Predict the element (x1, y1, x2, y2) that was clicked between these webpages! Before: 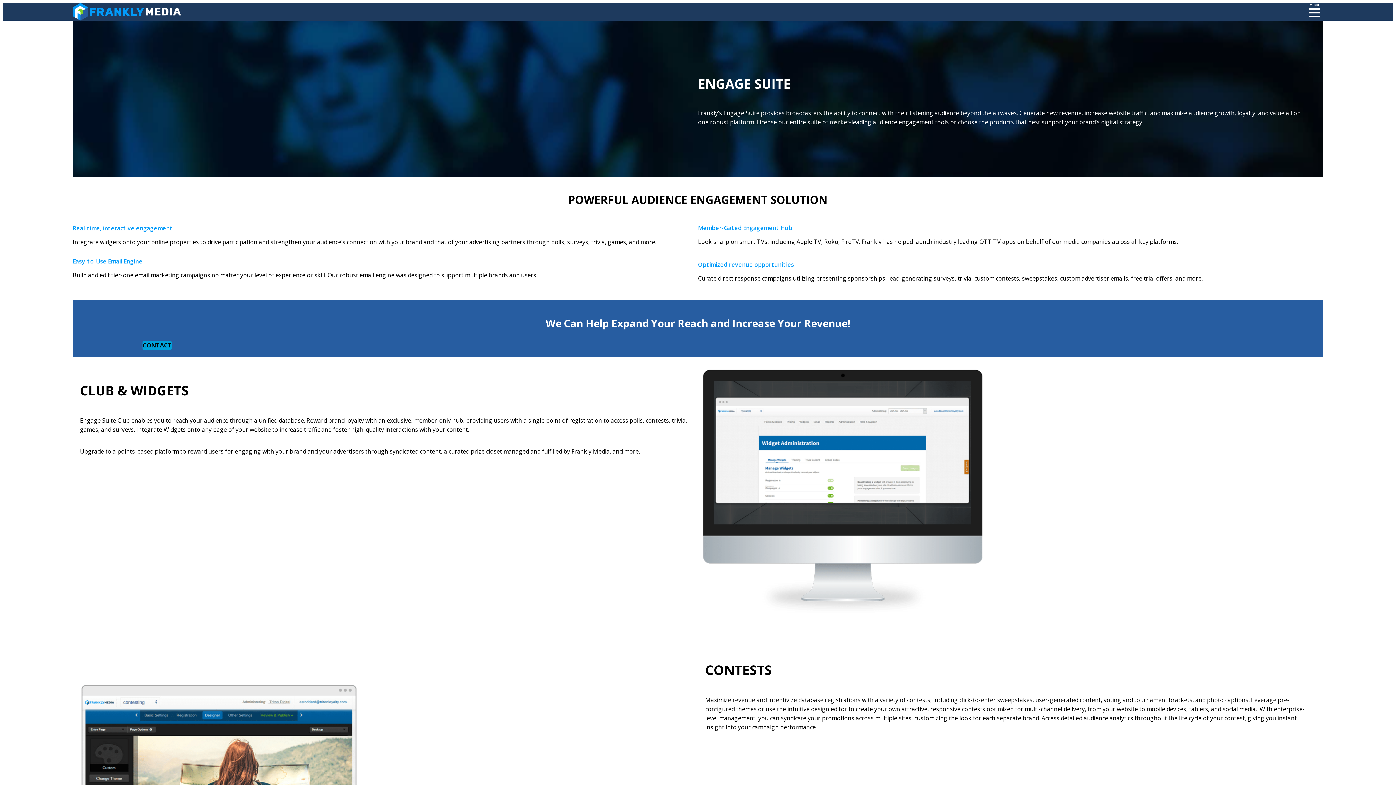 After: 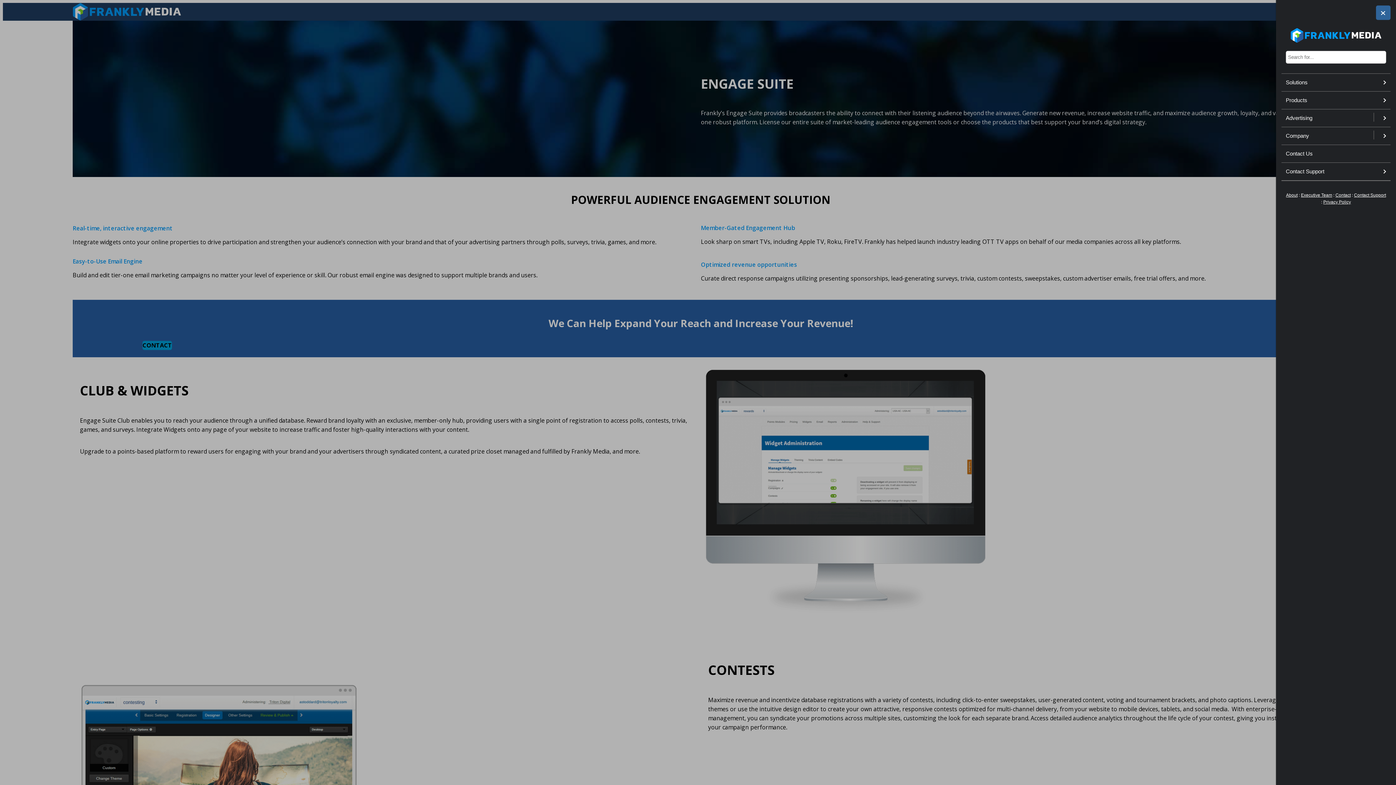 Action: bbox: (1309, 8, 1320, 17) label: Open Menu